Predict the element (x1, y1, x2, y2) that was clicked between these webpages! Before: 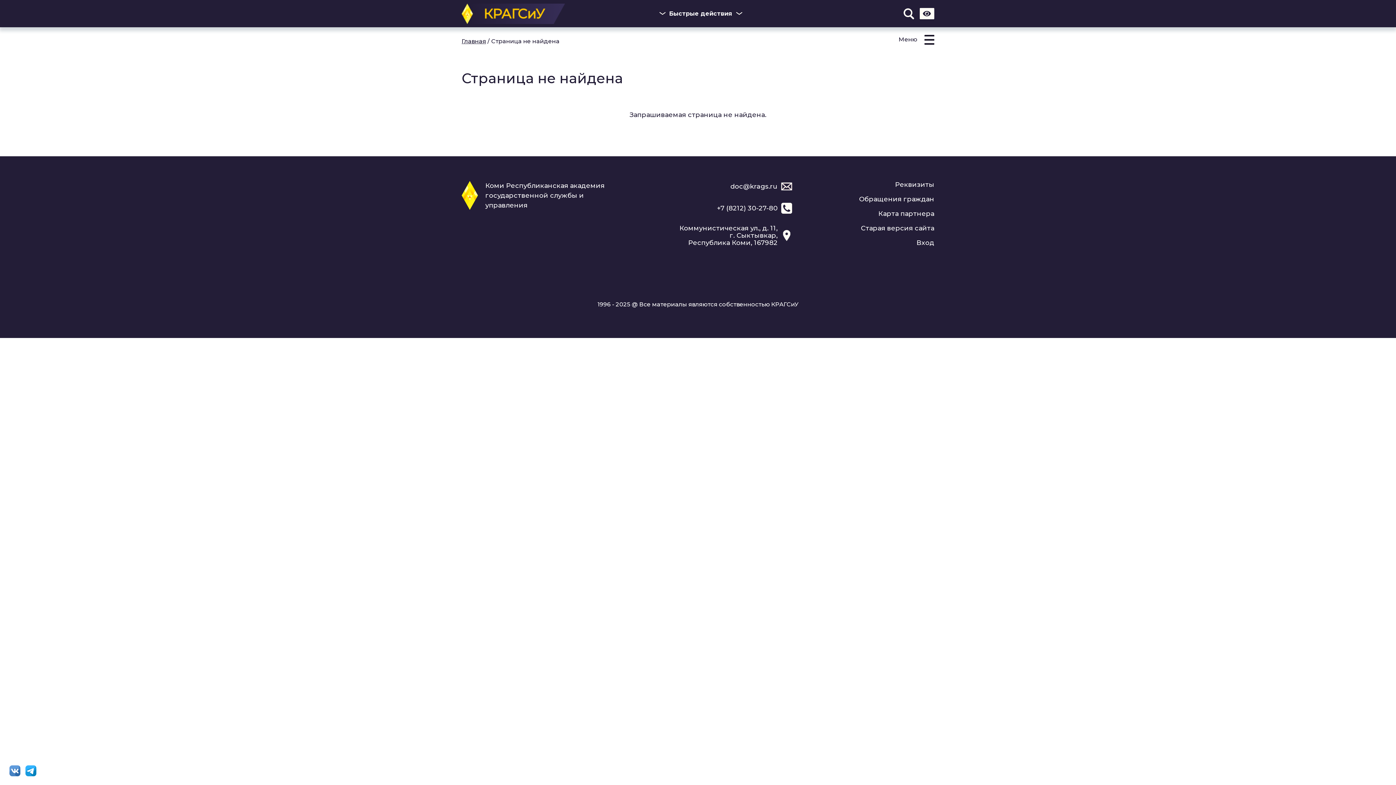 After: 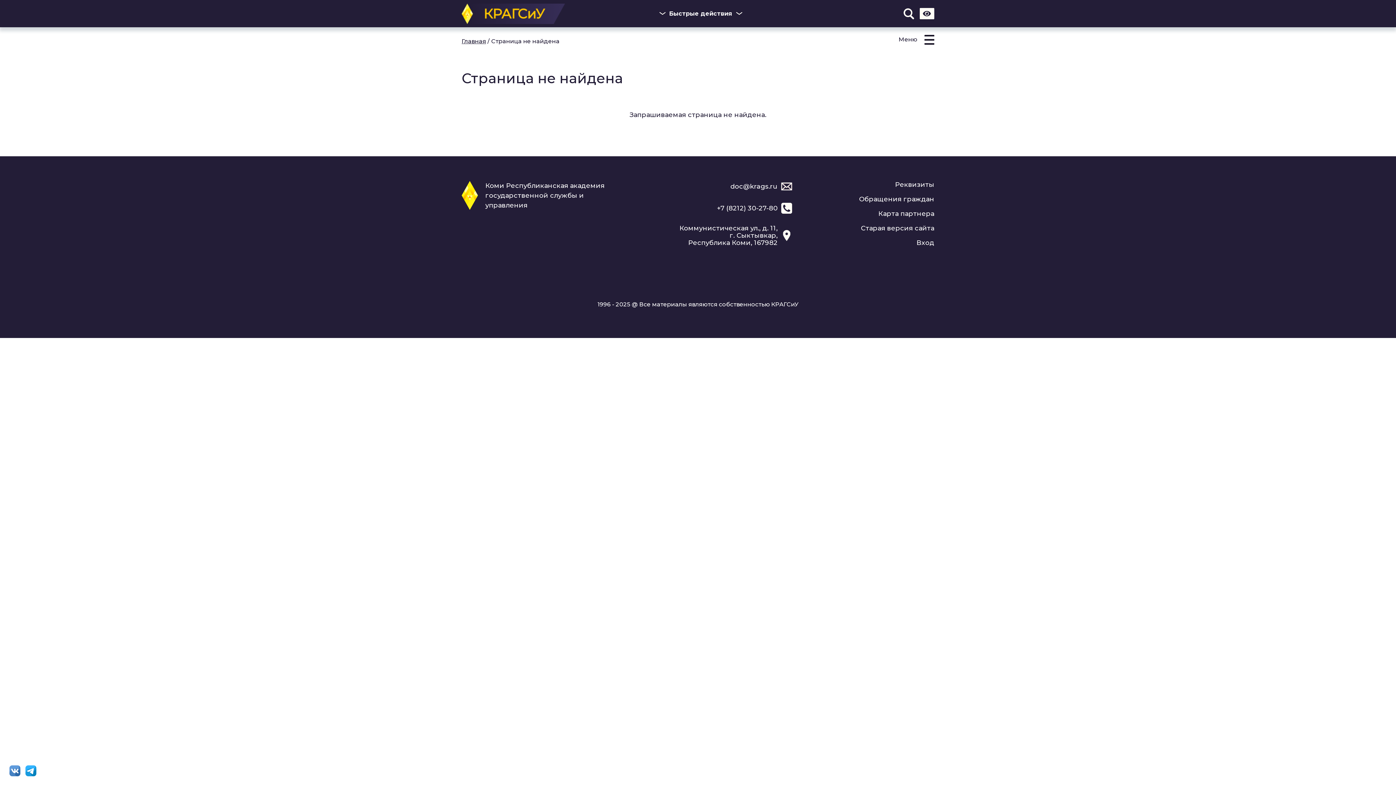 Action: bbox: (9, 771, 24, 778)